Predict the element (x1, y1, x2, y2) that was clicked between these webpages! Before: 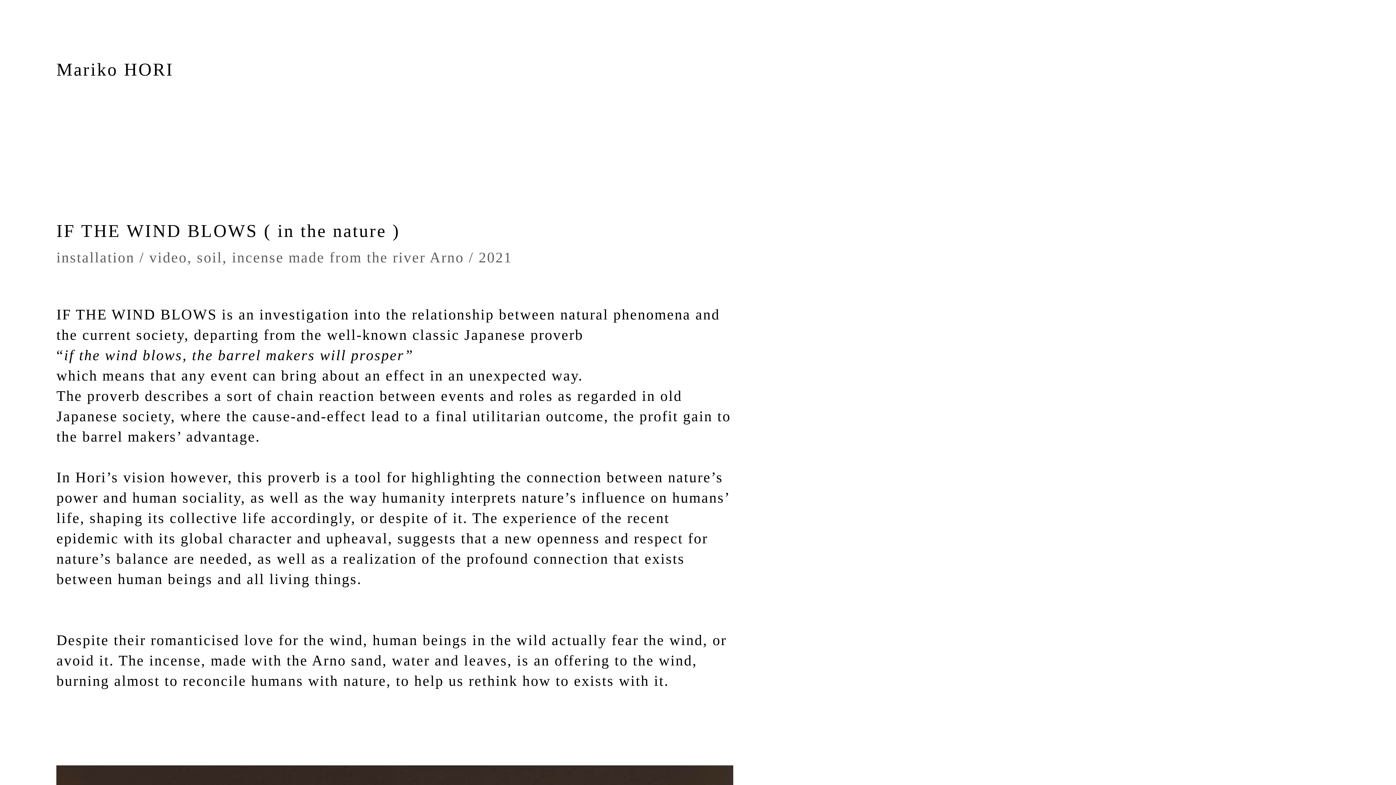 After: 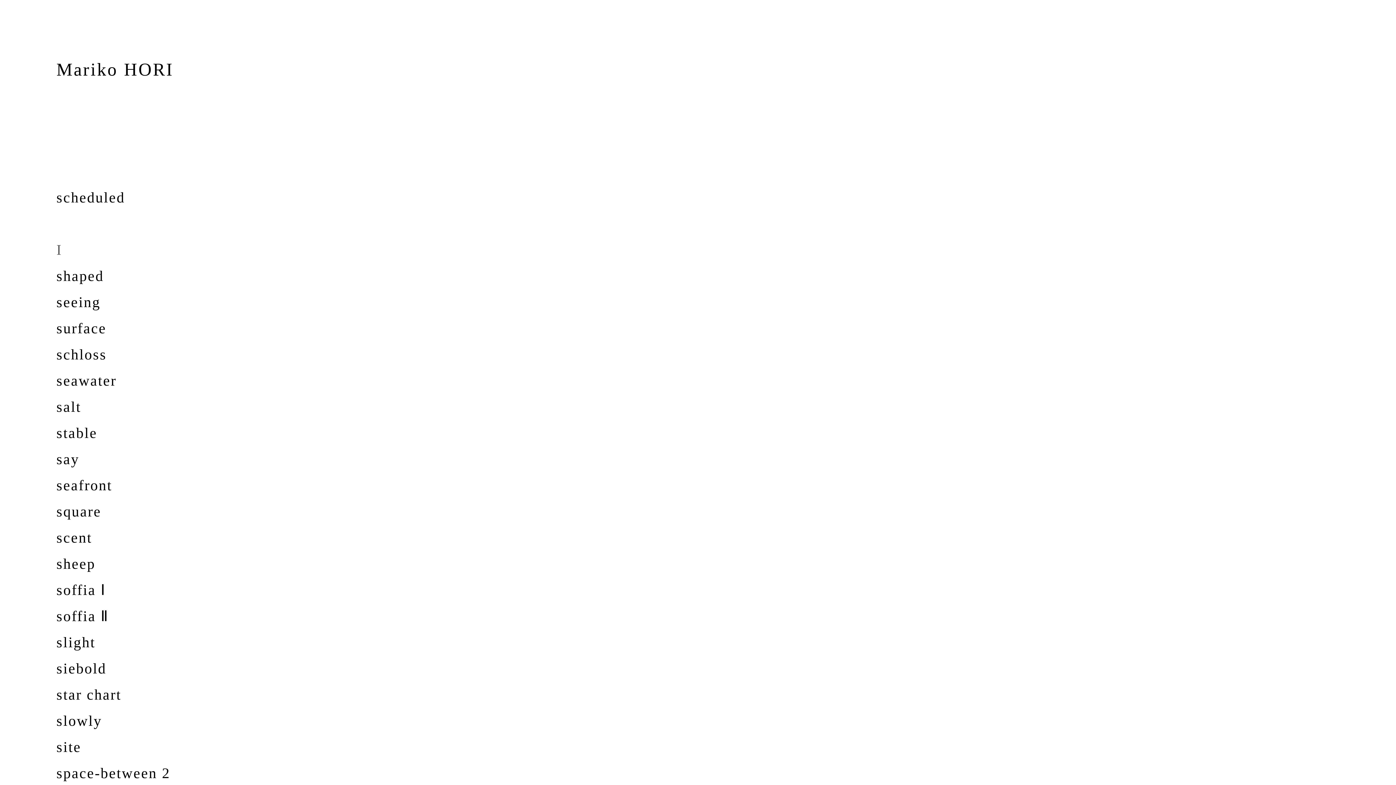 Action: bbox: (56, 59, 173, 80) label: Mariko HORI